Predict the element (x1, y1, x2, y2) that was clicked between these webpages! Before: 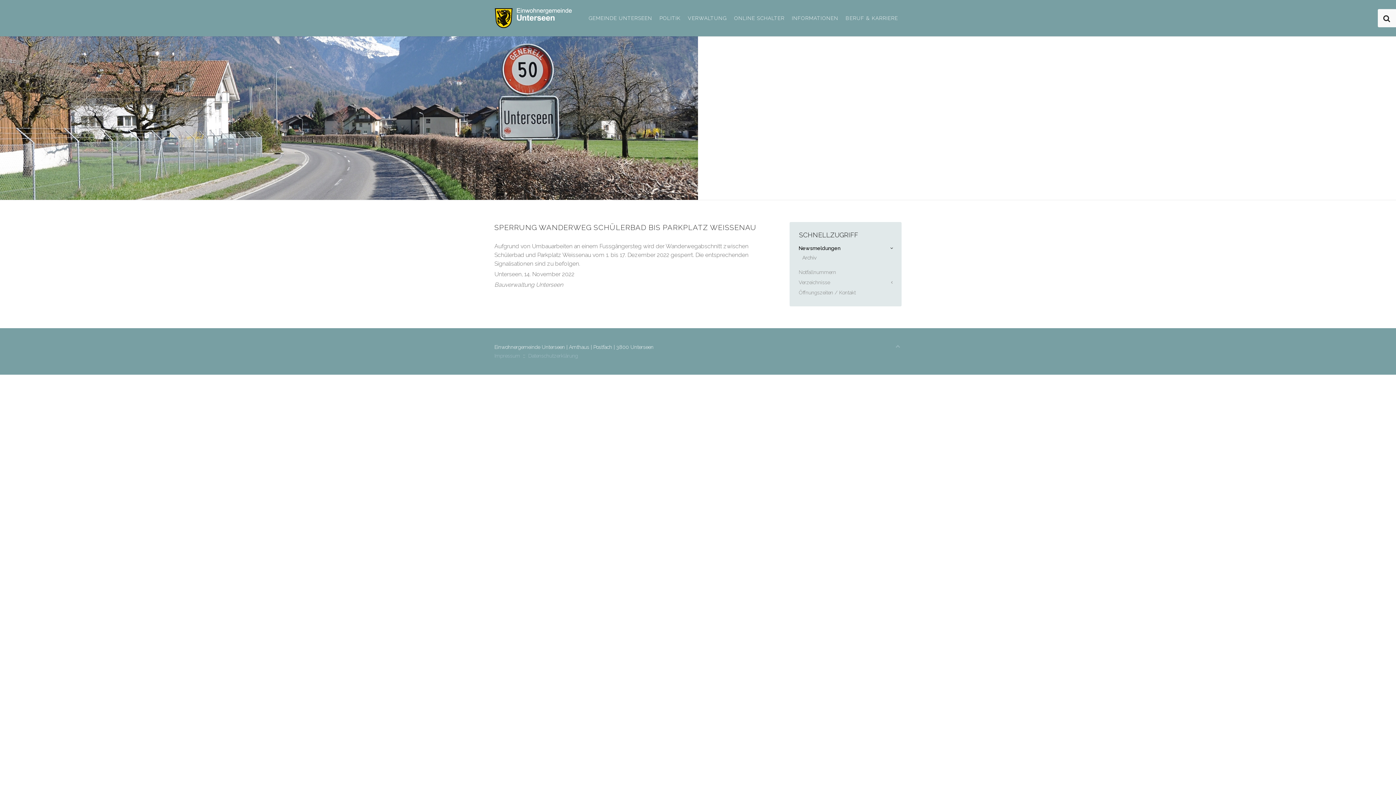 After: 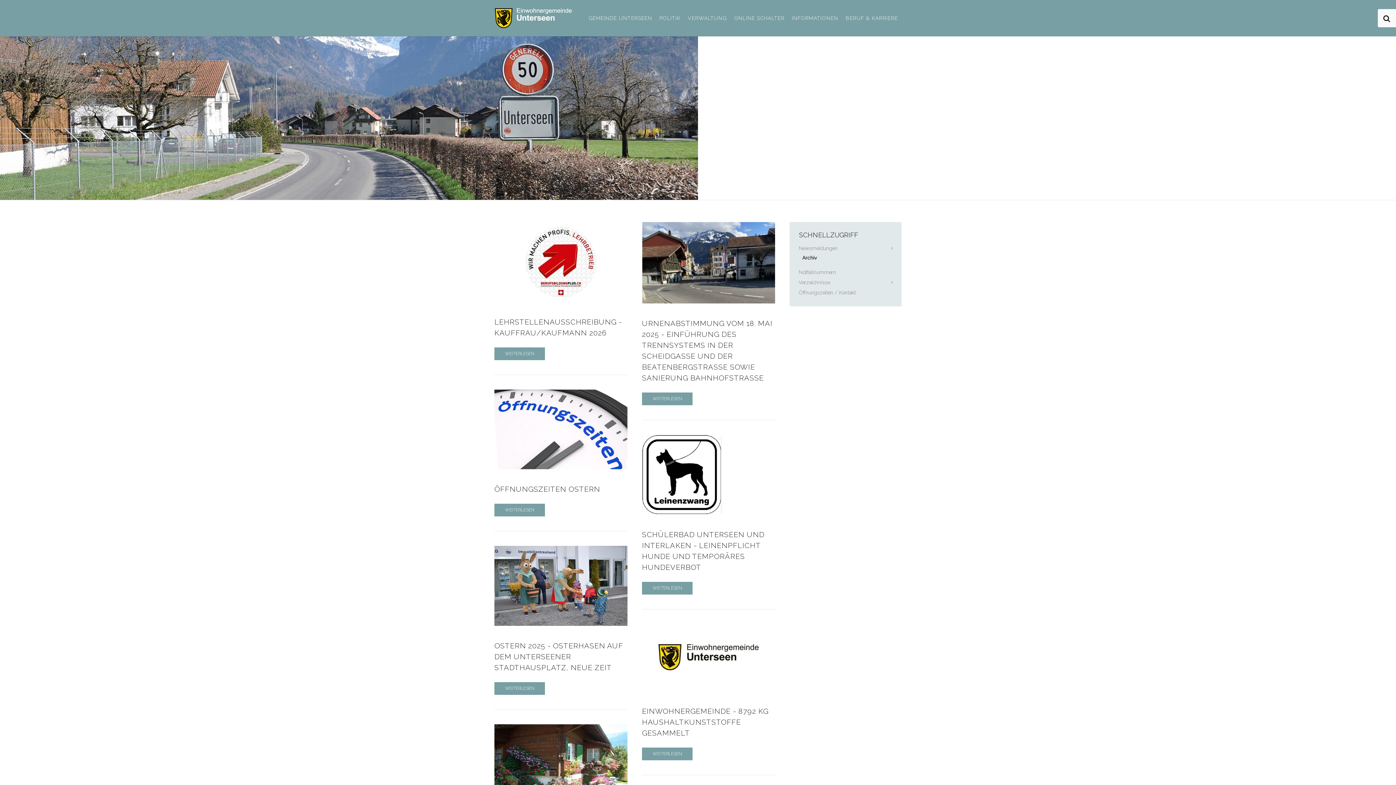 Action: bbox: (802, 252, 892, 262) label: Archiv